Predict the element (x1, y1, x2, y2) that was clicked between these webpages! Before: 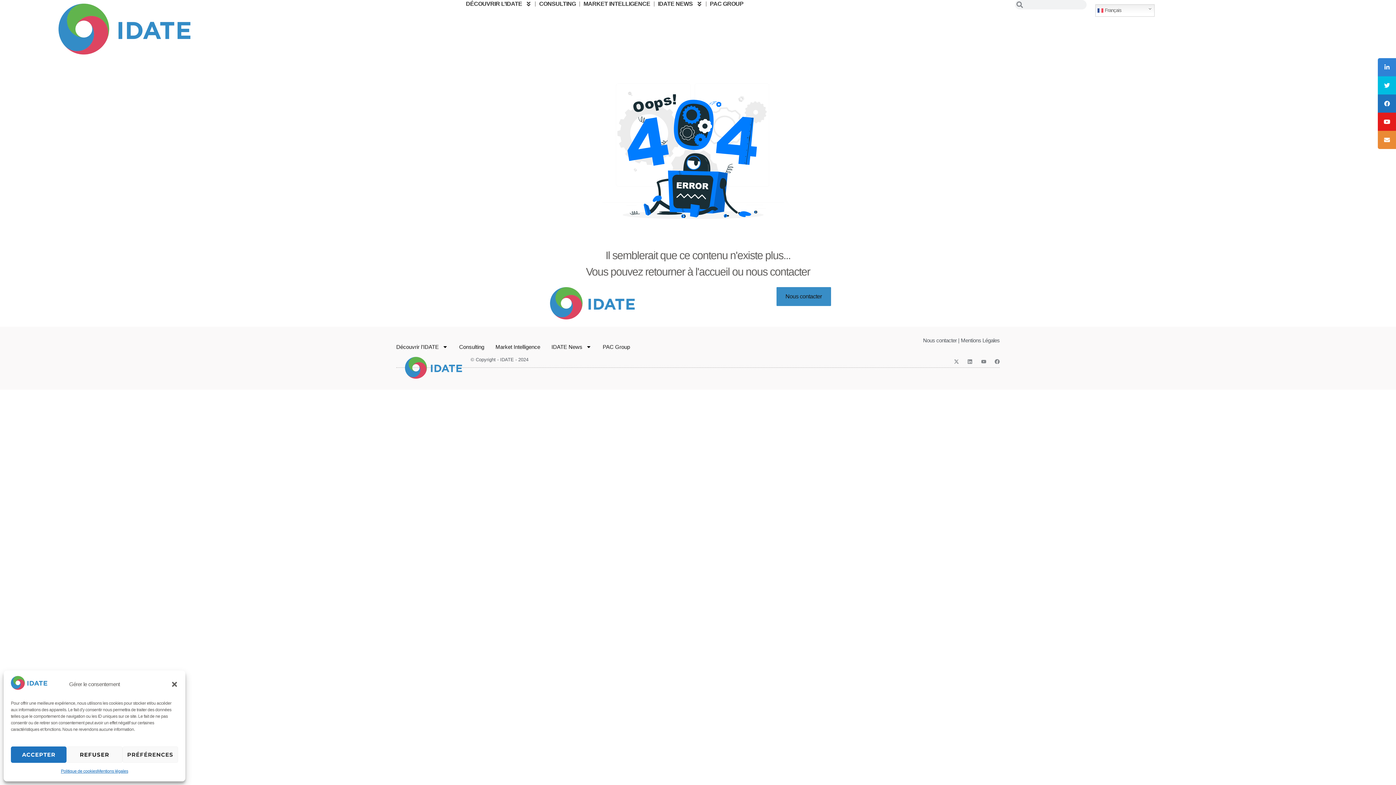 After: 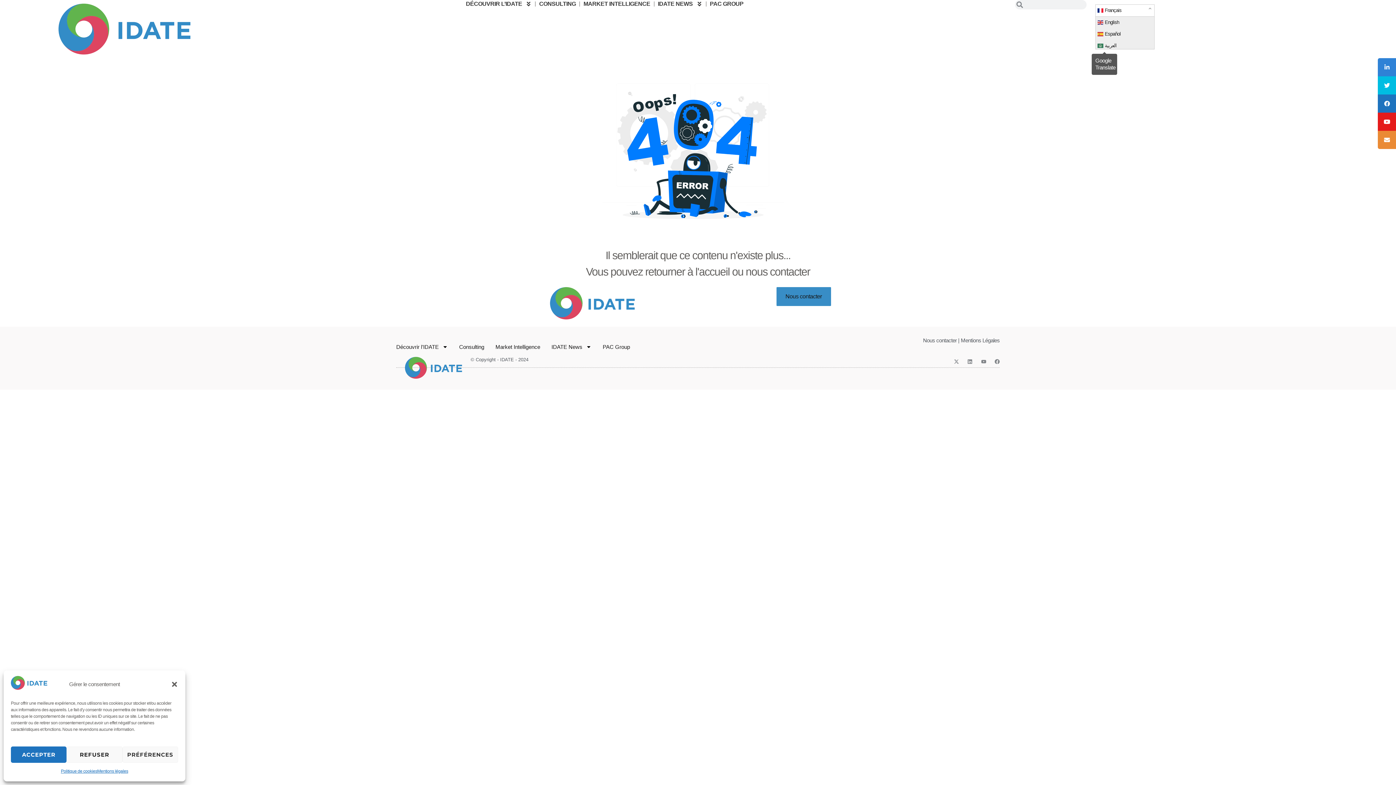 Action: bbox: (1095, 4, 1155, 16) label:  Français